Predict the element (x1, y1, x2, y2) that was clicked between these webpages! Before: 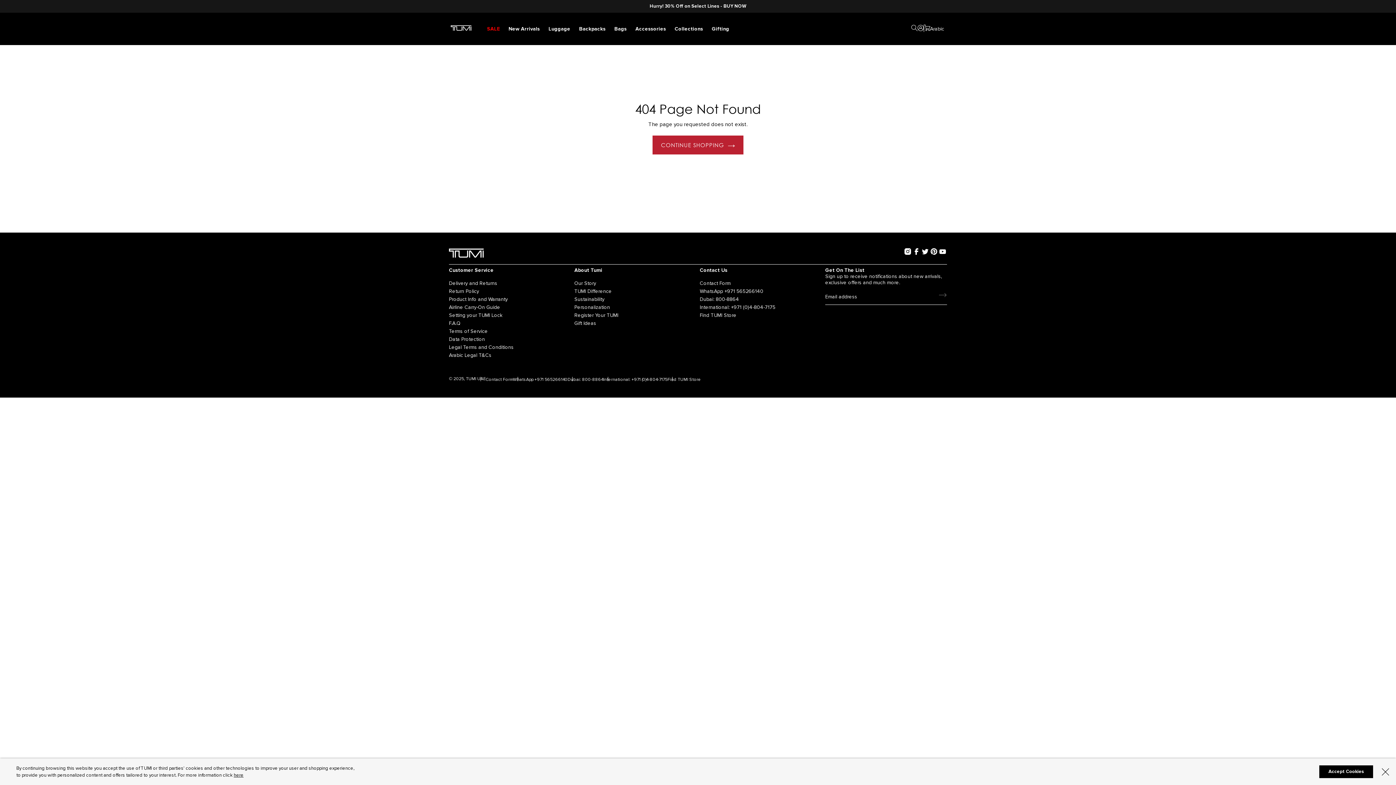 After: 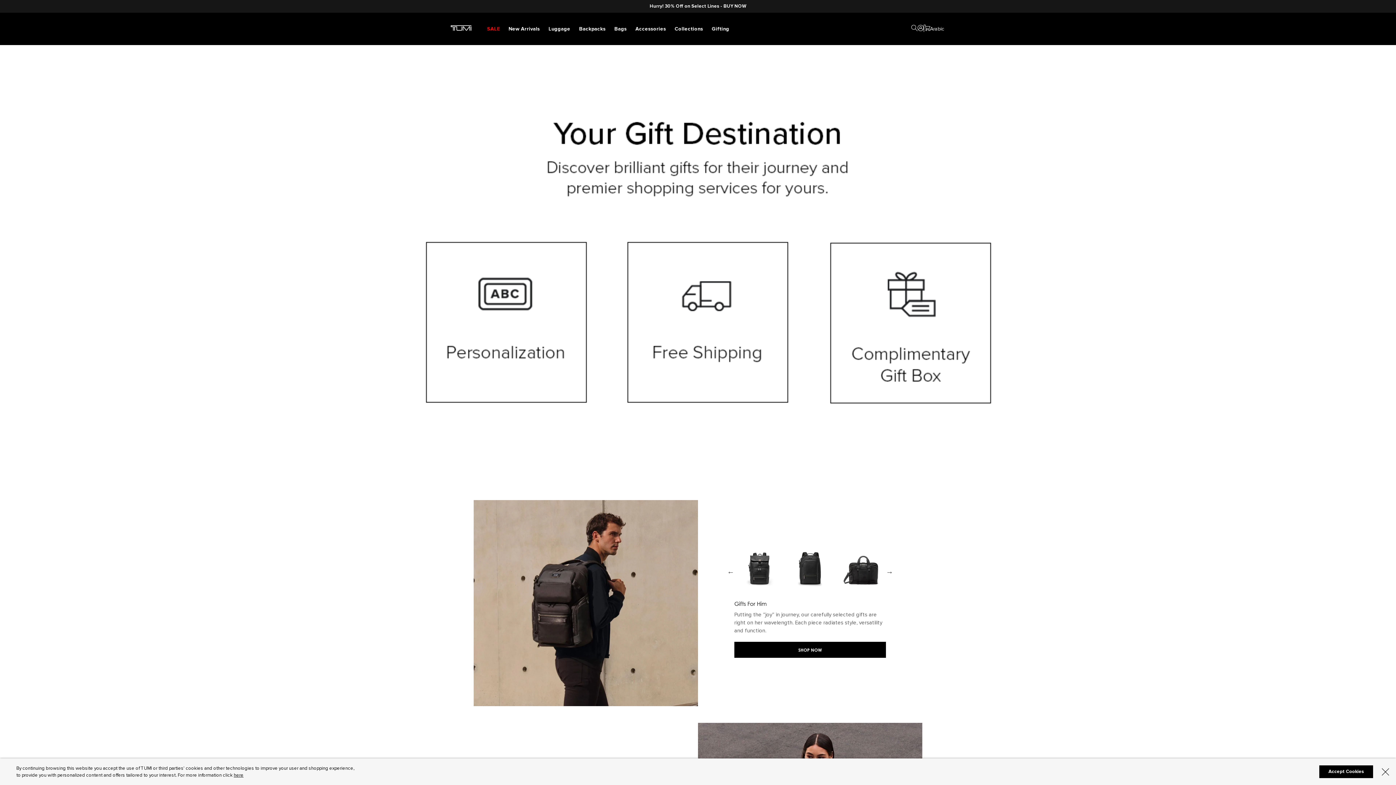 Action: label: Gift Ideas bbox: (574, 320, 596, 326)